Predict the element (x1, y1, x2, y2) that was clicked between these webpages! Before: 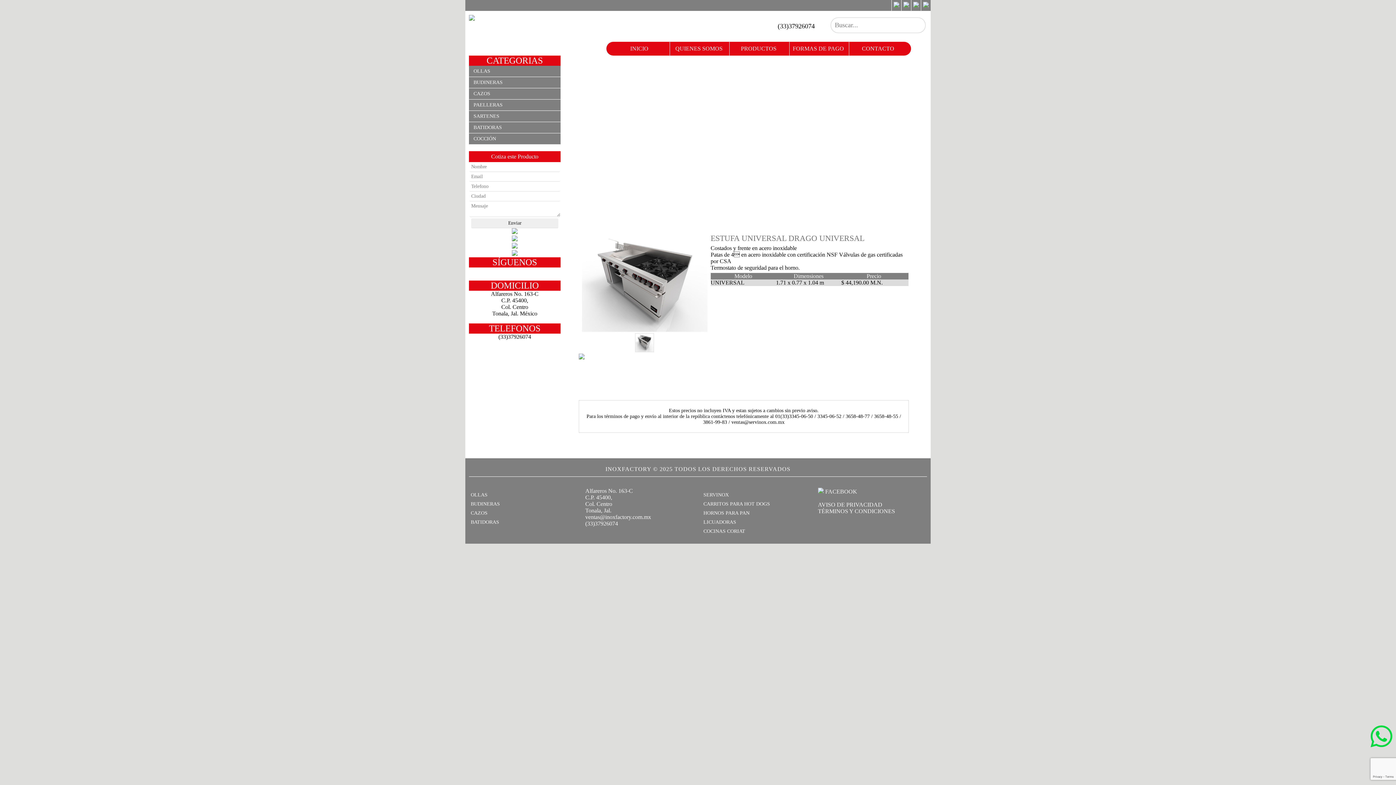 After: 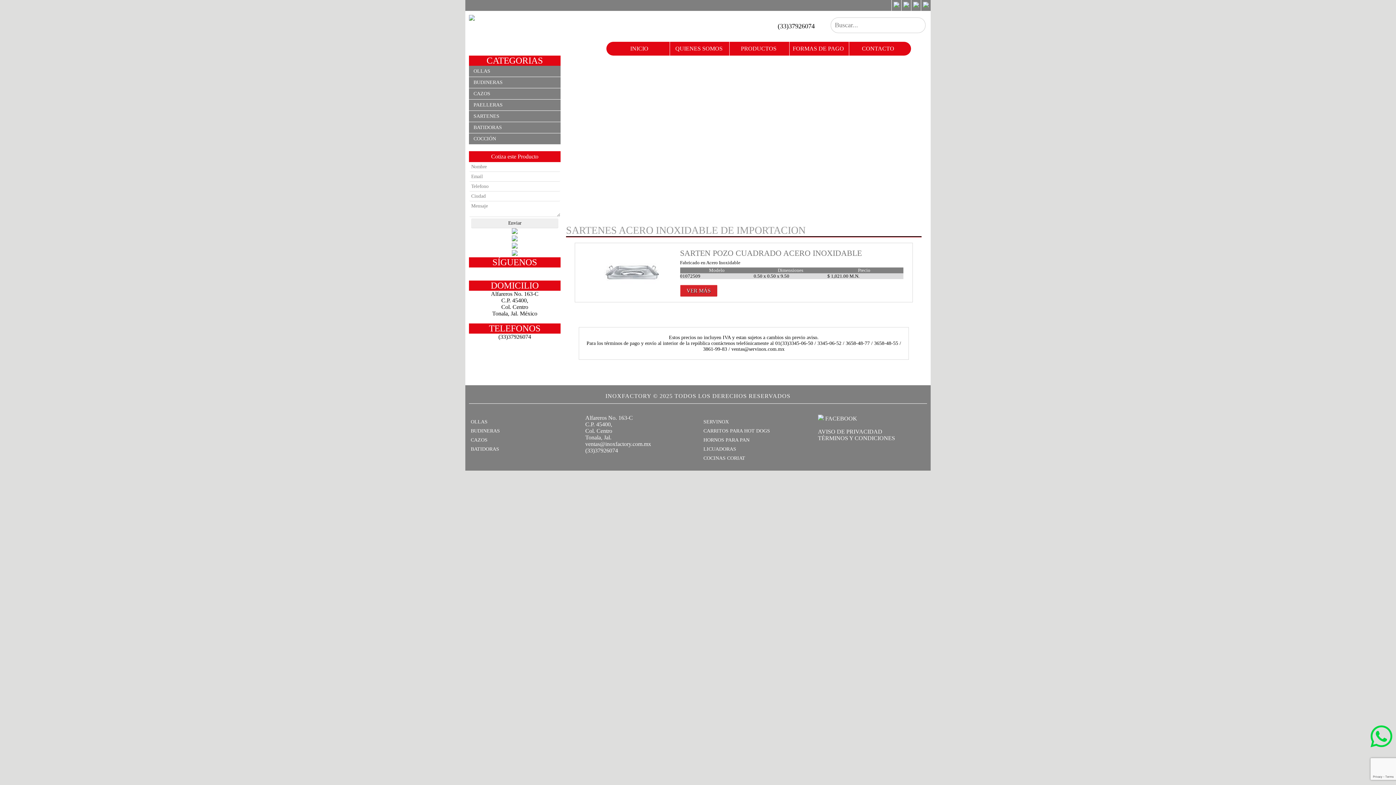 Action: label: SARTENES bbox: (469, 110, 560, 122)